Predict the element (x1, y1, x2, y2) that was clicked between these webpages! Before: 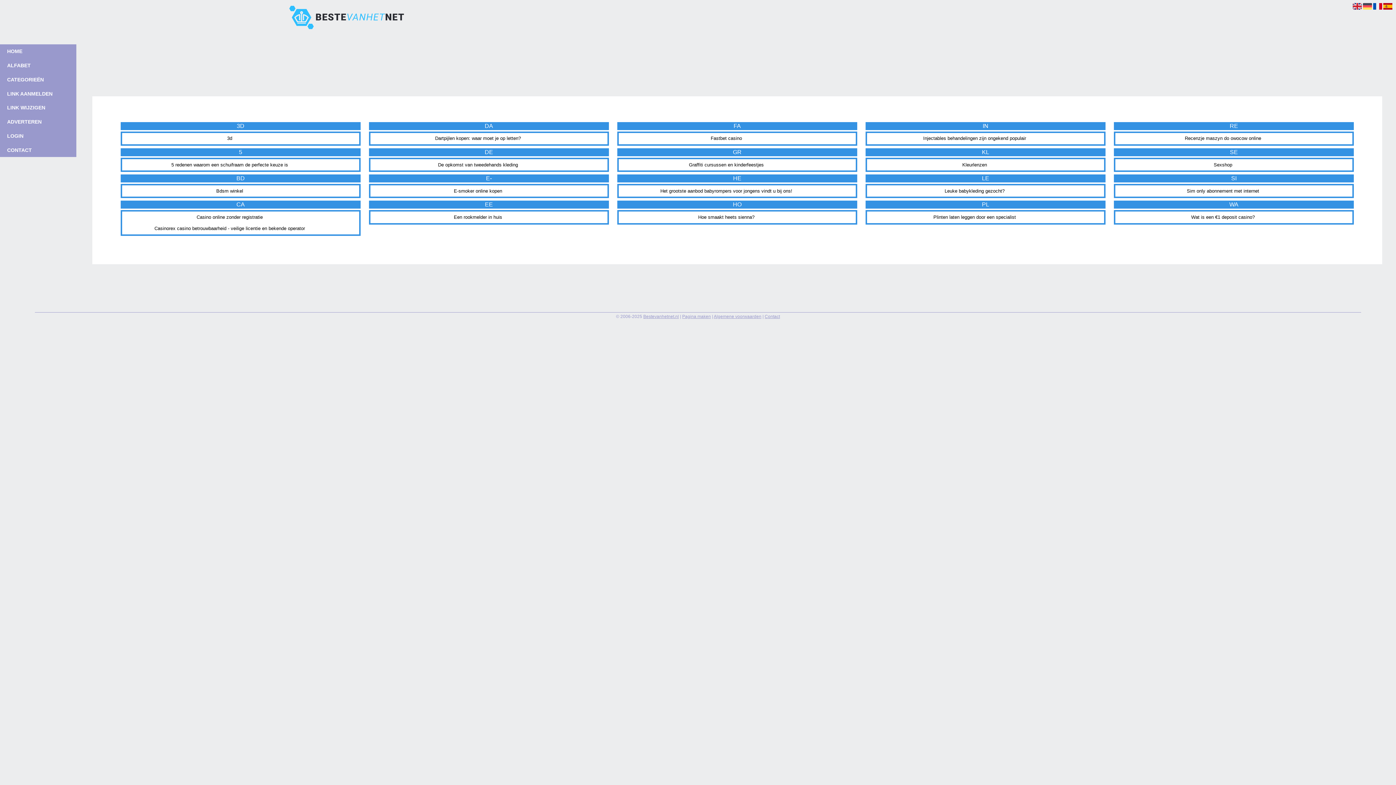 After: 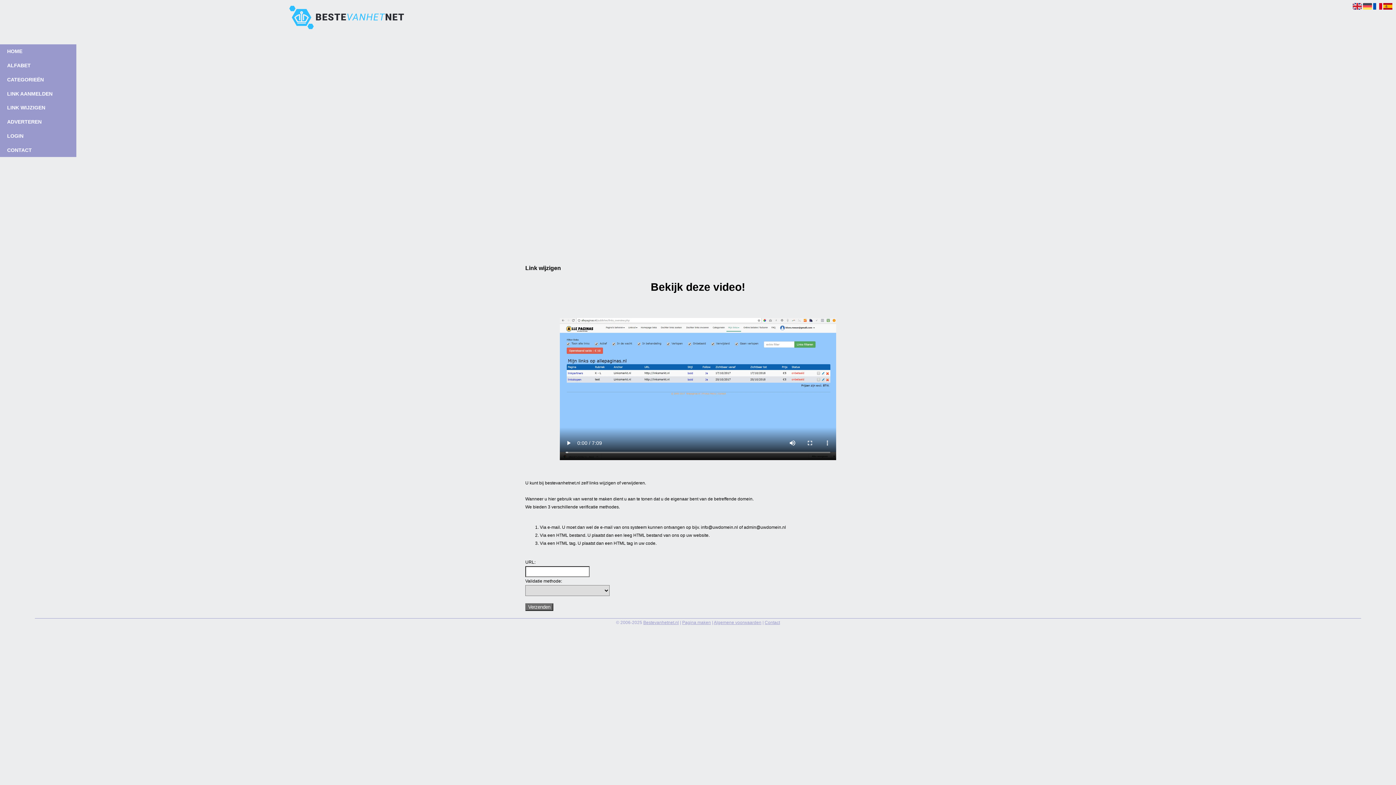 Action: bbox: (0, 100, 76, 114) label: LINK WIJZIGEN